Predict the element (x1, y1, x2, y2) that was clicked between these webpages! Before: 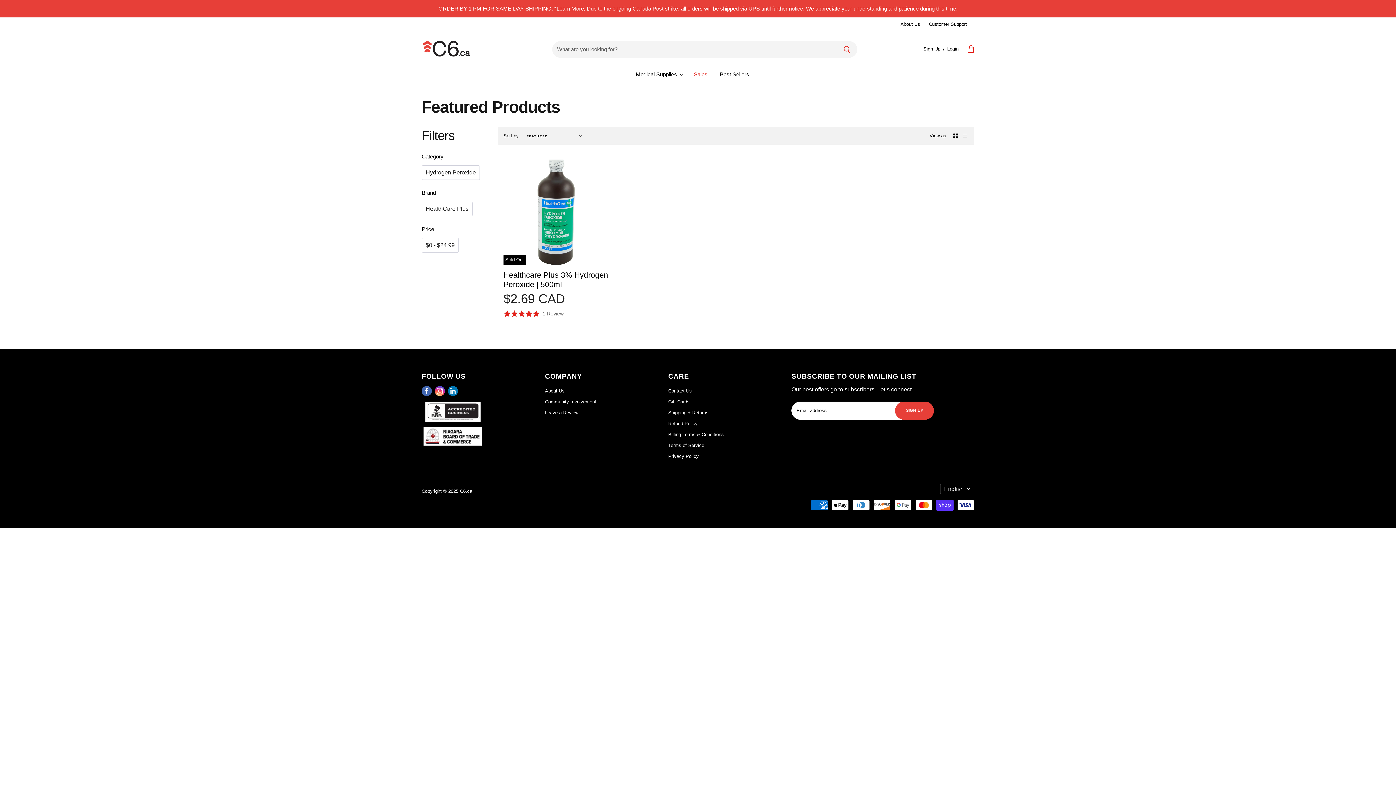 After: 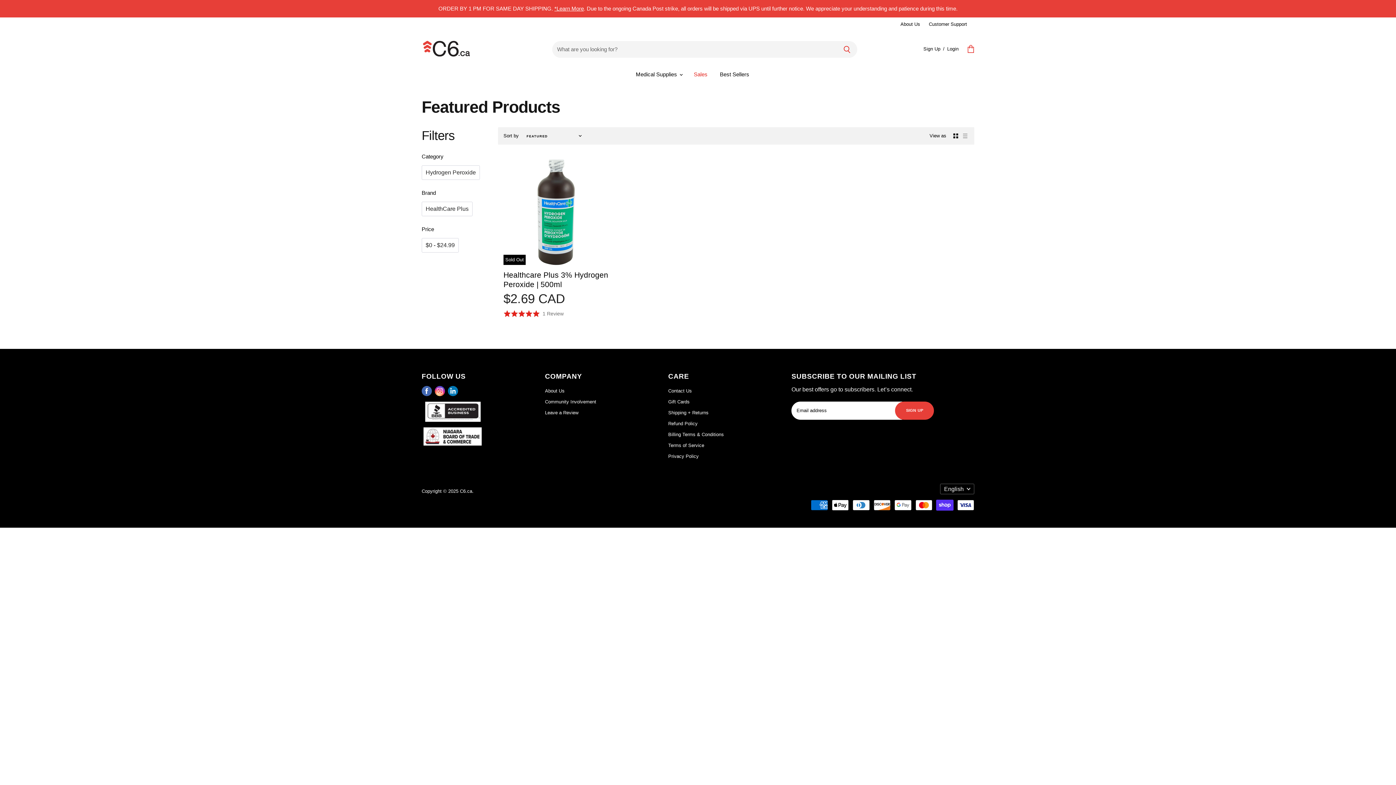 Action: bbox: (420, 384, 433, 397) label: Find us on Facebook